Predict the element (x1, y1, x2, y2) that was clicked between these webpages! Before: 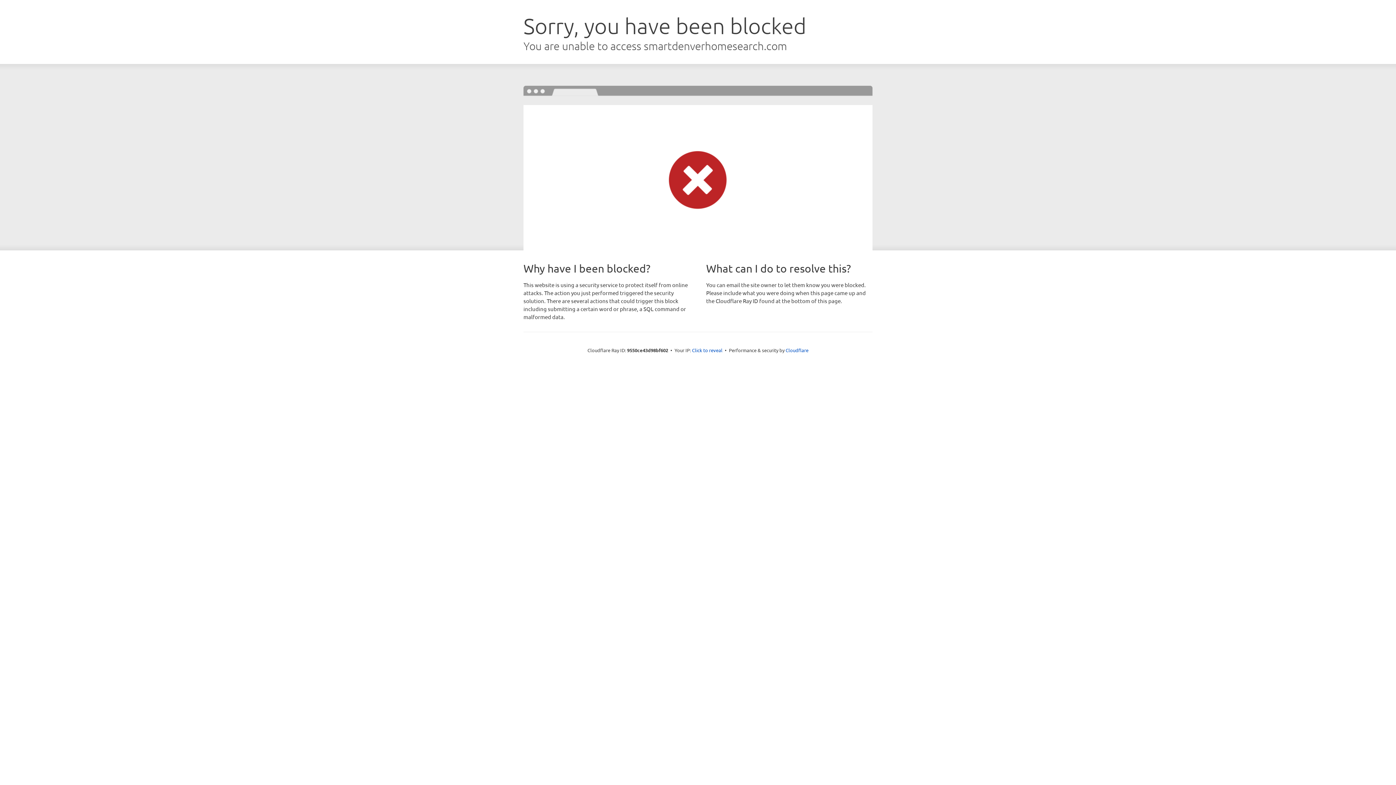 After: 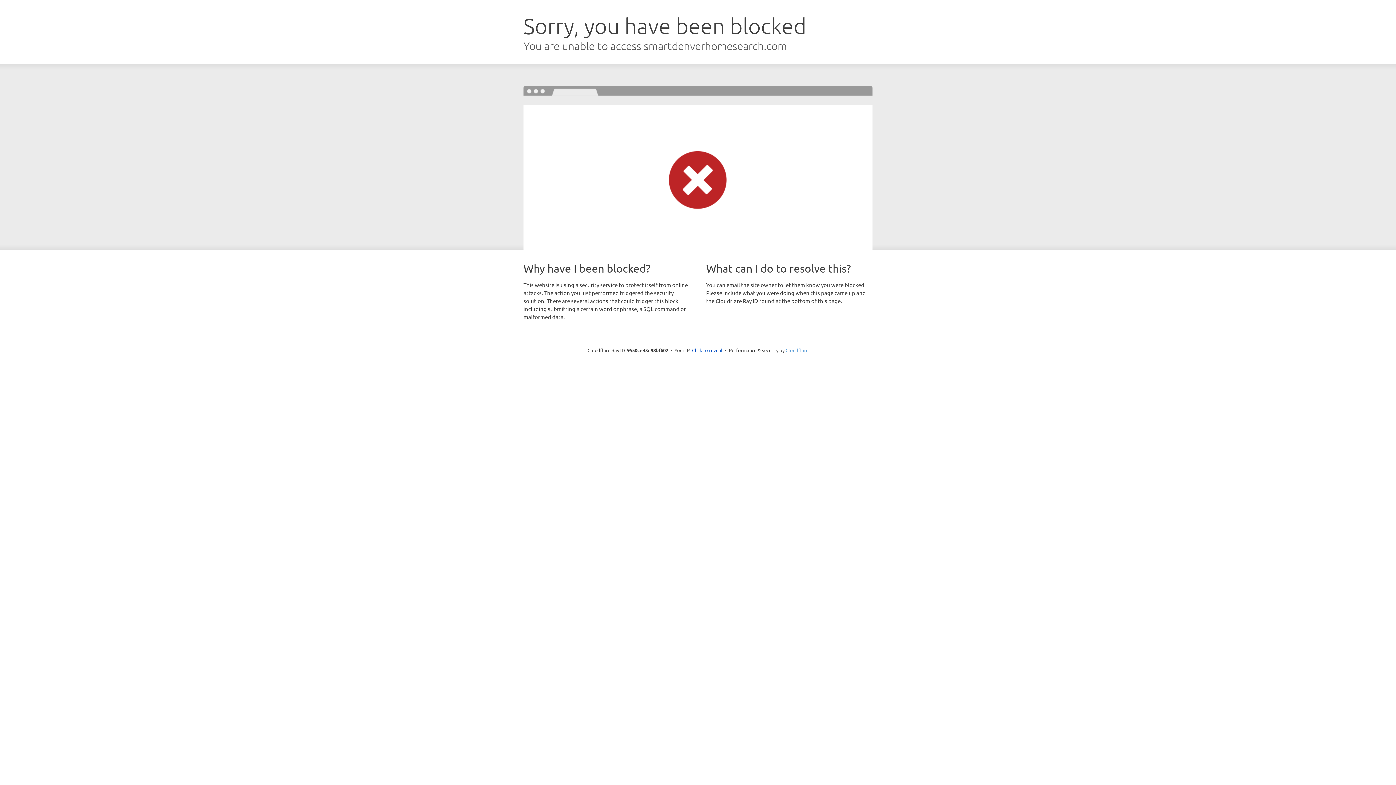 Action: bbox: (785, 347, 808, 353) label: Cloudflare